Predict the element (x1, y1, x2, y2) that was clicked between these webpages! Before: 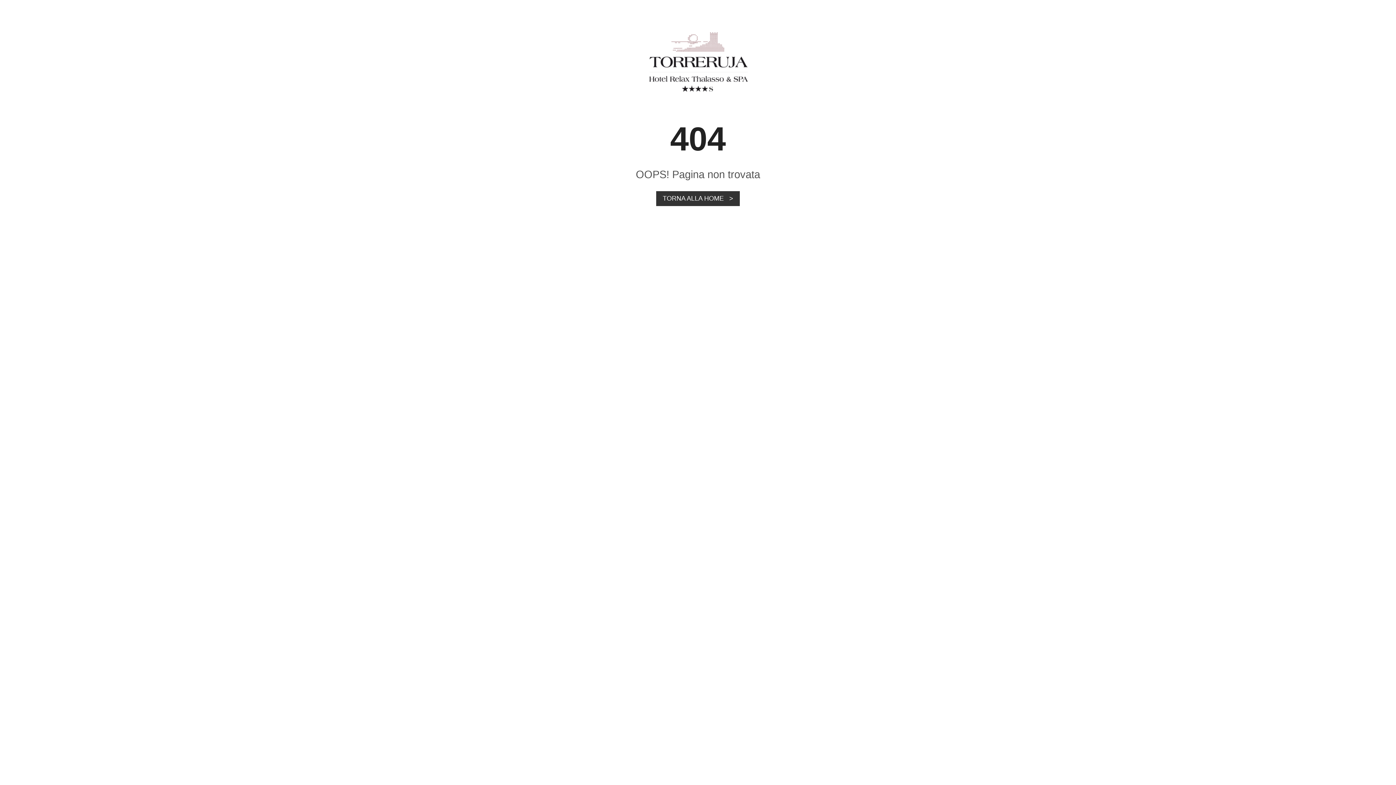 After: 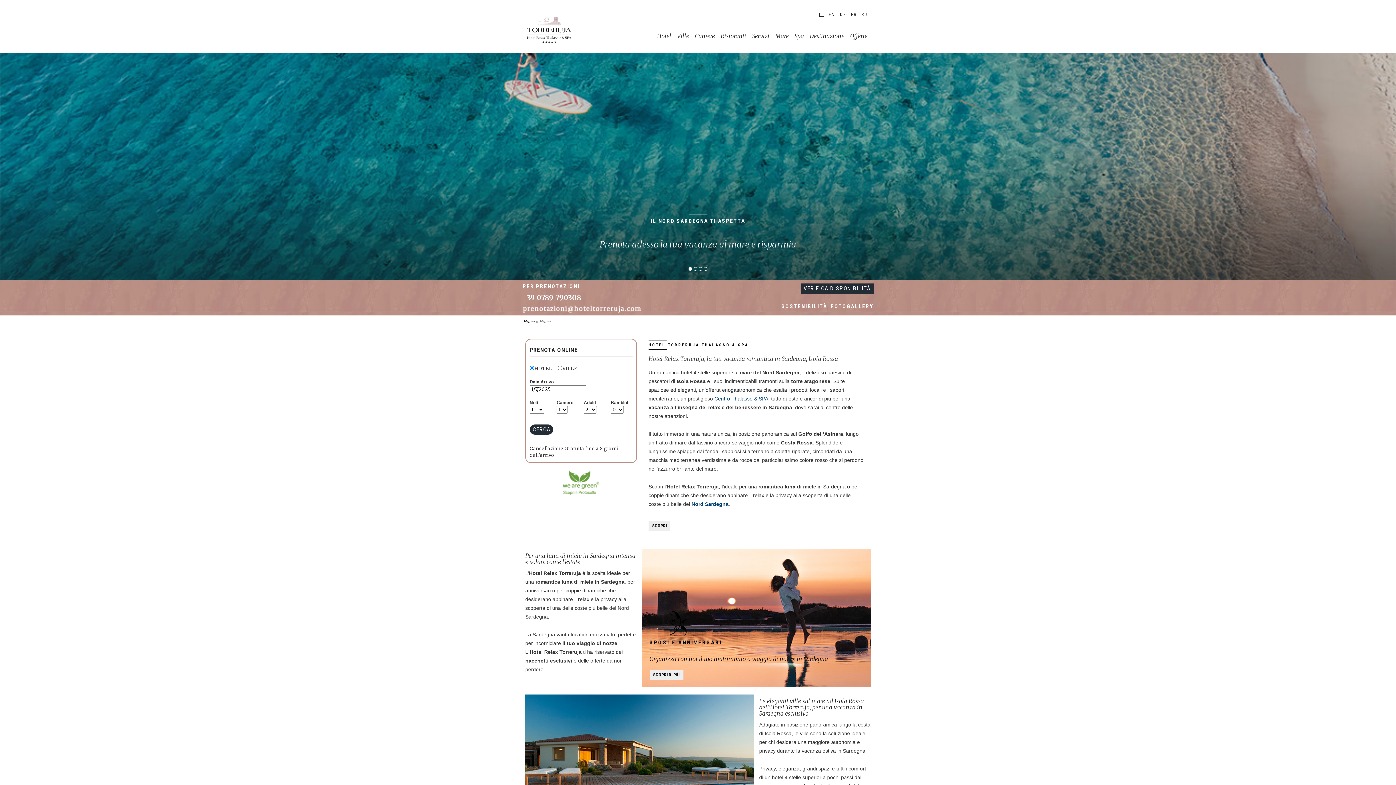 Action: bbox: (645, 86, 750, 118)